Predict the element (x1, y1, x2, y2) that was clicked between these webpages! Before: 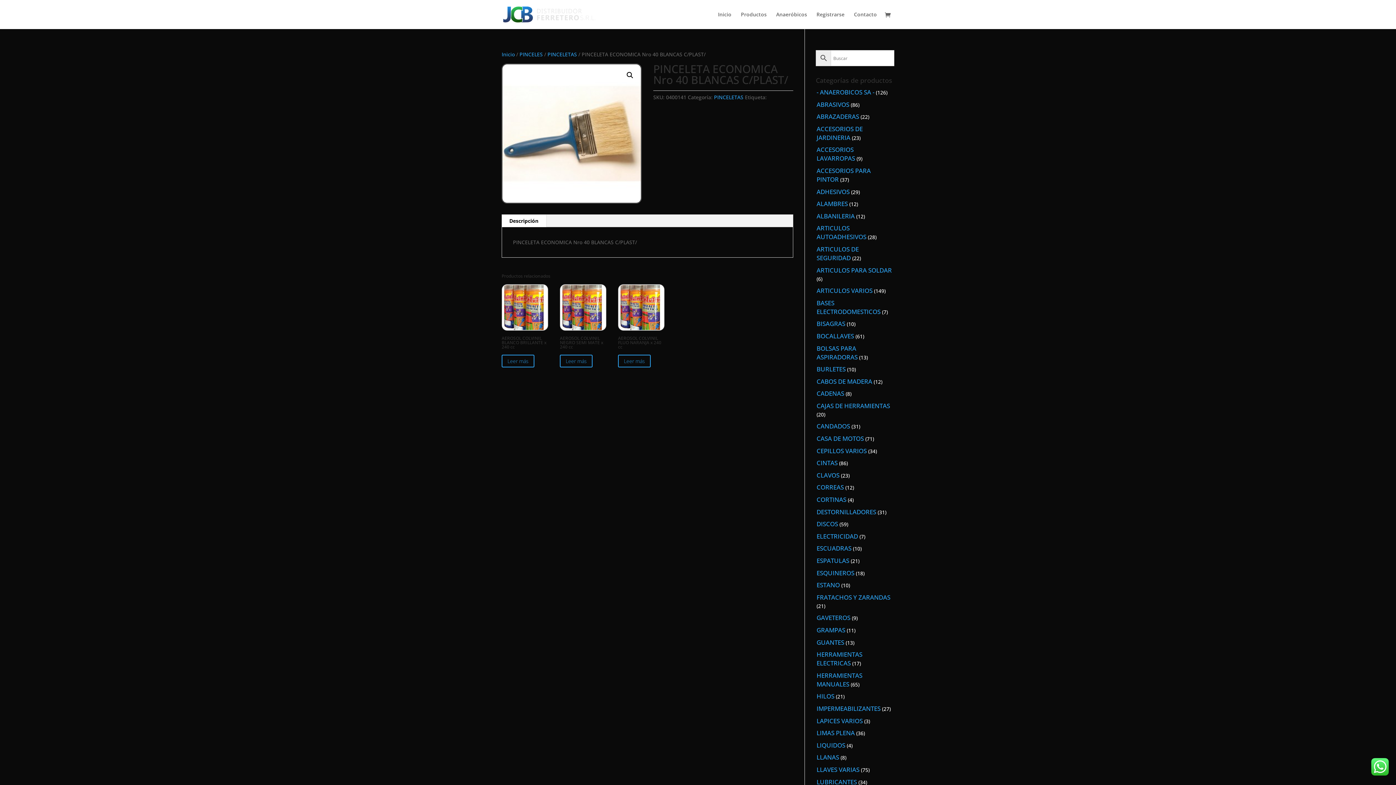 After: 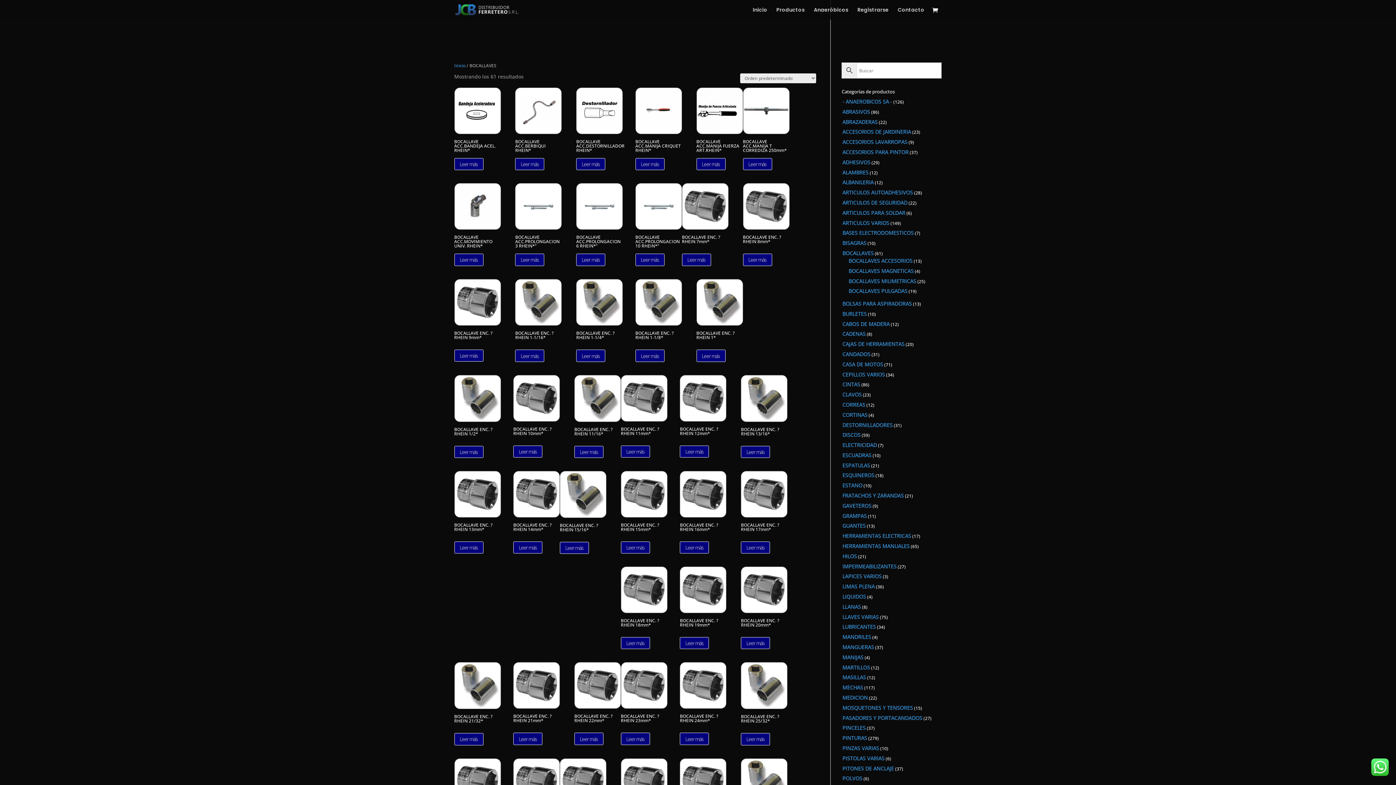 Action: label: BOCALLAVES bbox: (816, 331, 854, 340)